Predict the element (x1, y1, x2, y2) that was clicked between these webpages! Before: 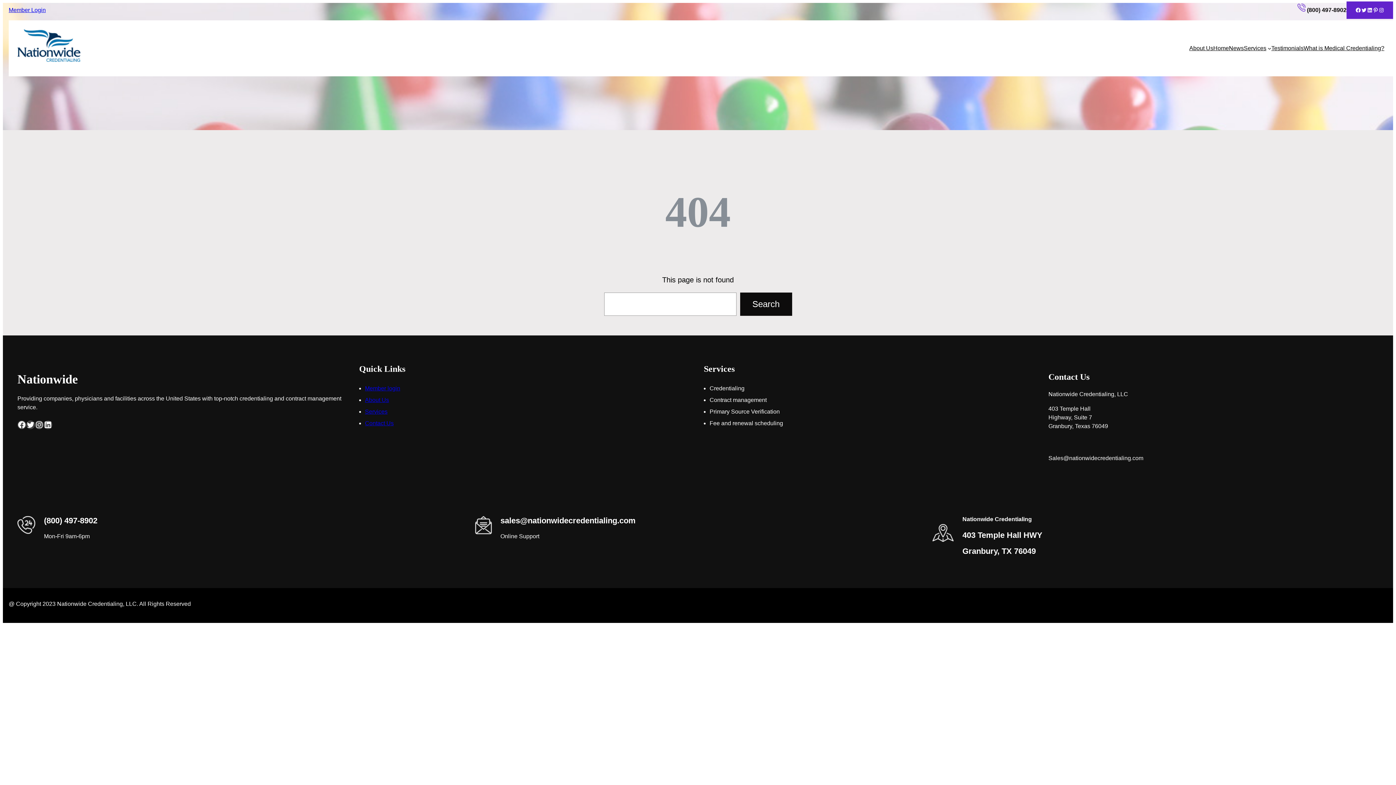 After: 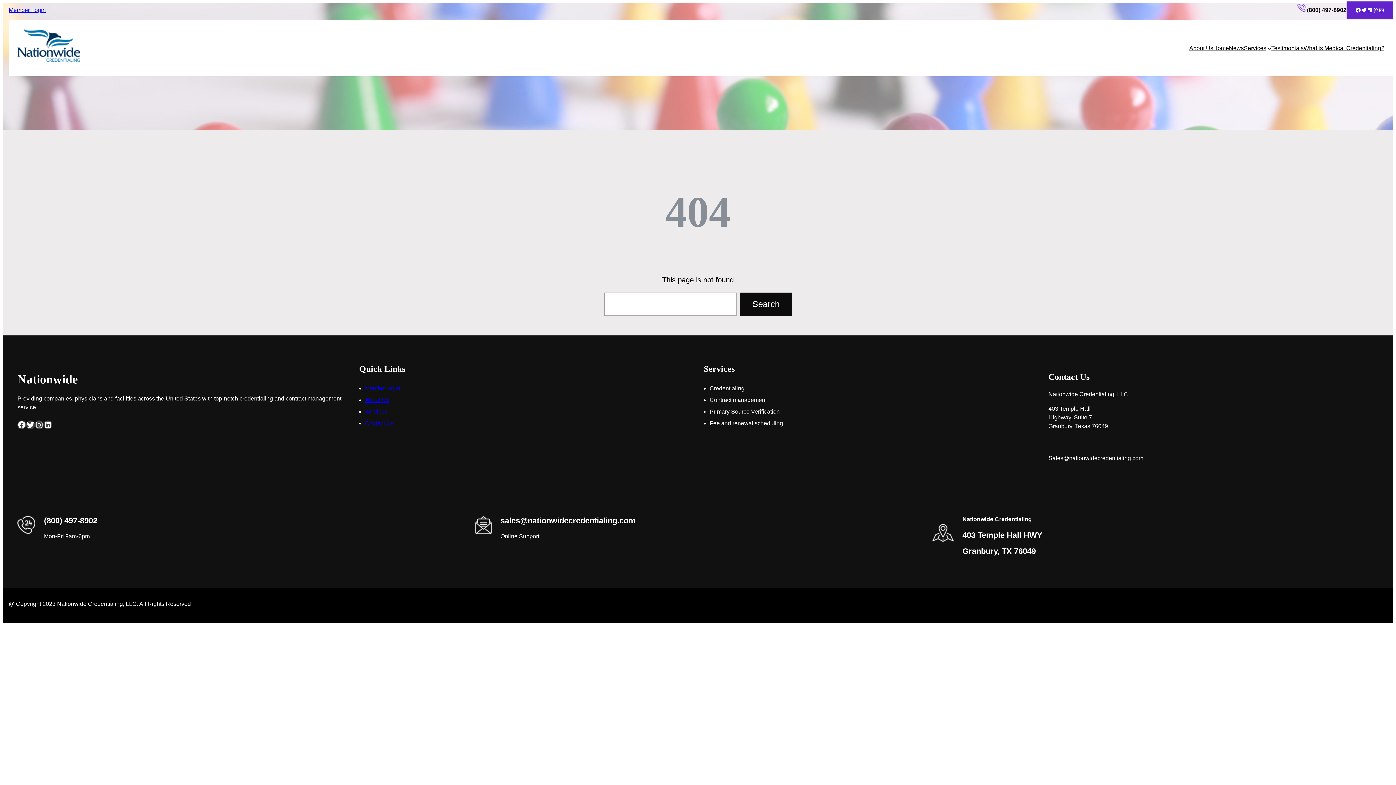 Action: bbox: (1361, 7, 1367, 13) label: Twitter